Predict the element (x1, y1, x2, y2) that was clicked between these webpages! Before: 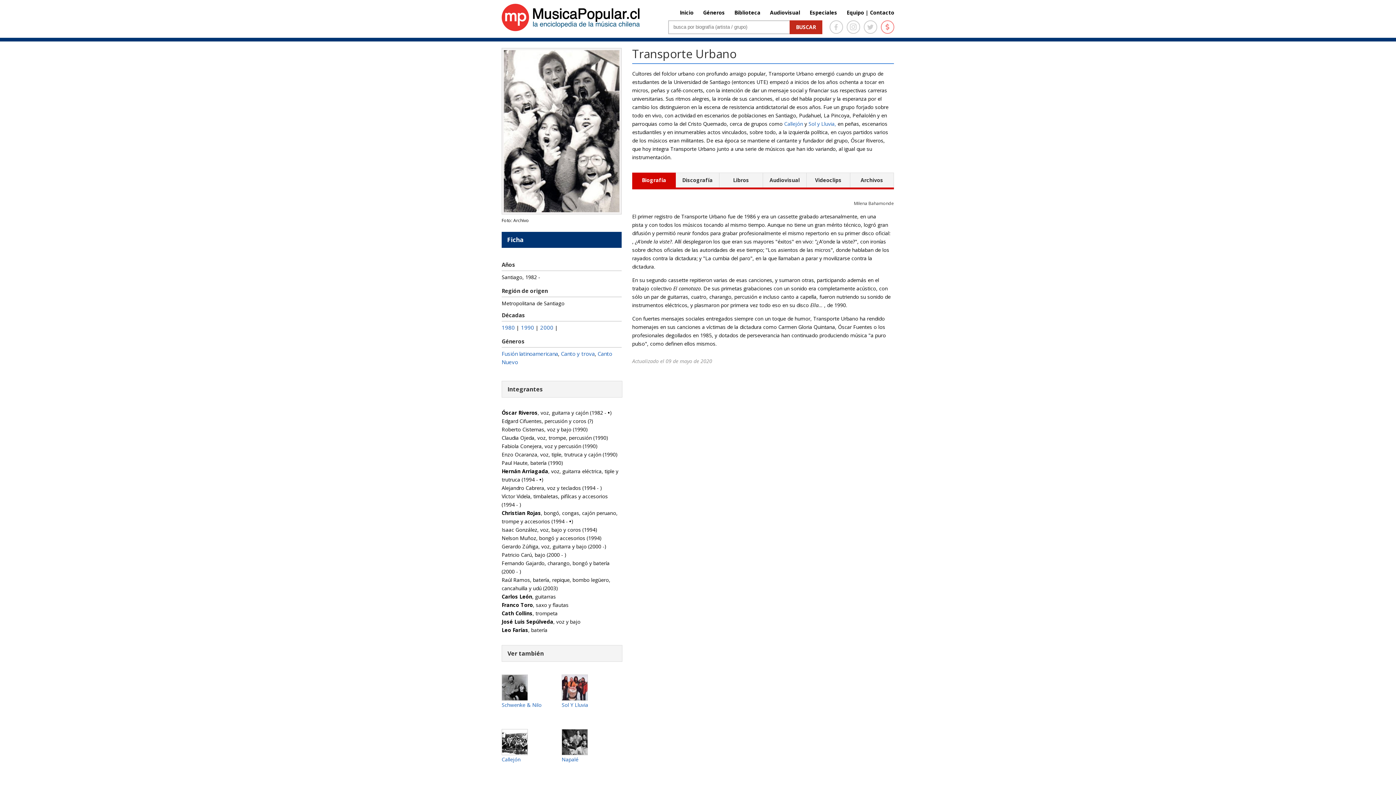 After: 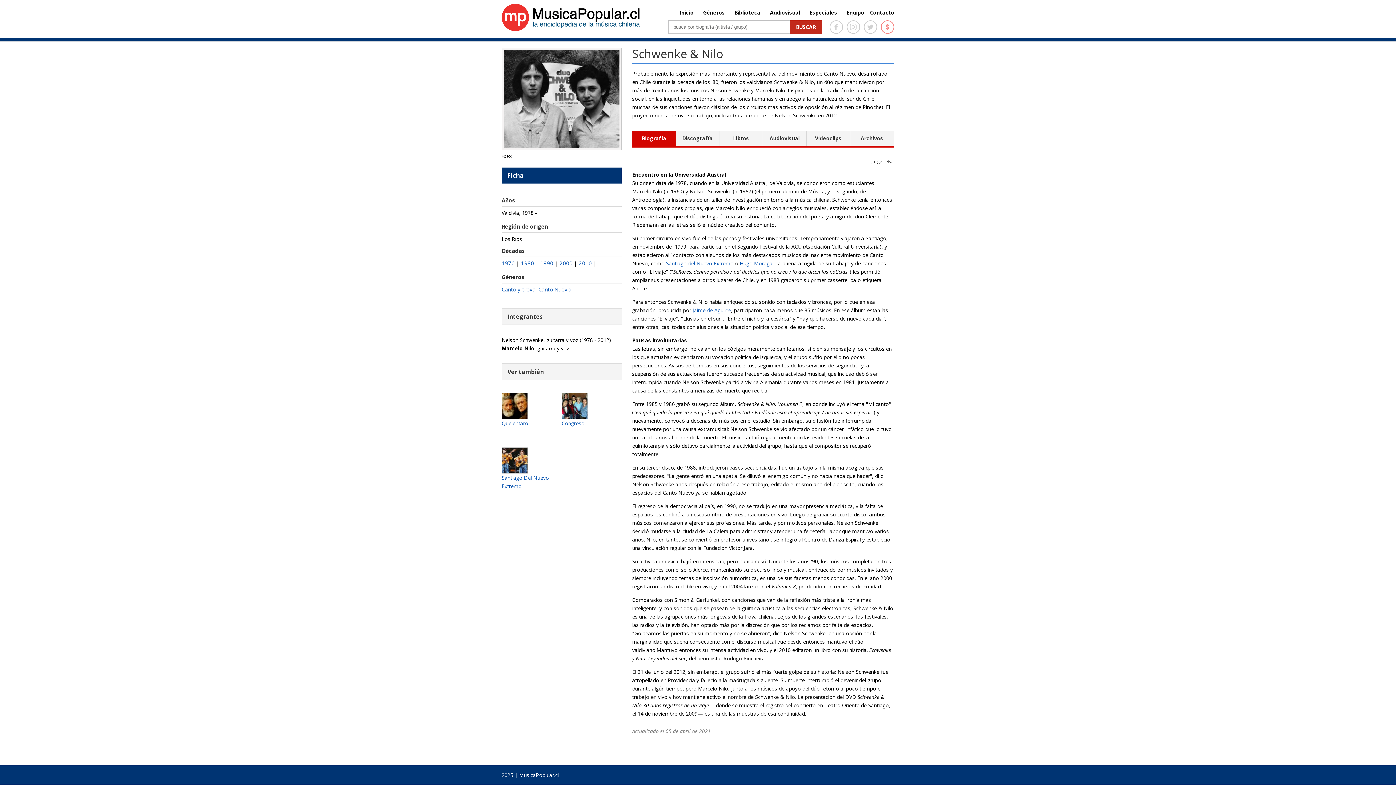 Action: label: Schwenke & Nilo bbox: (501, 701, 541, 708)